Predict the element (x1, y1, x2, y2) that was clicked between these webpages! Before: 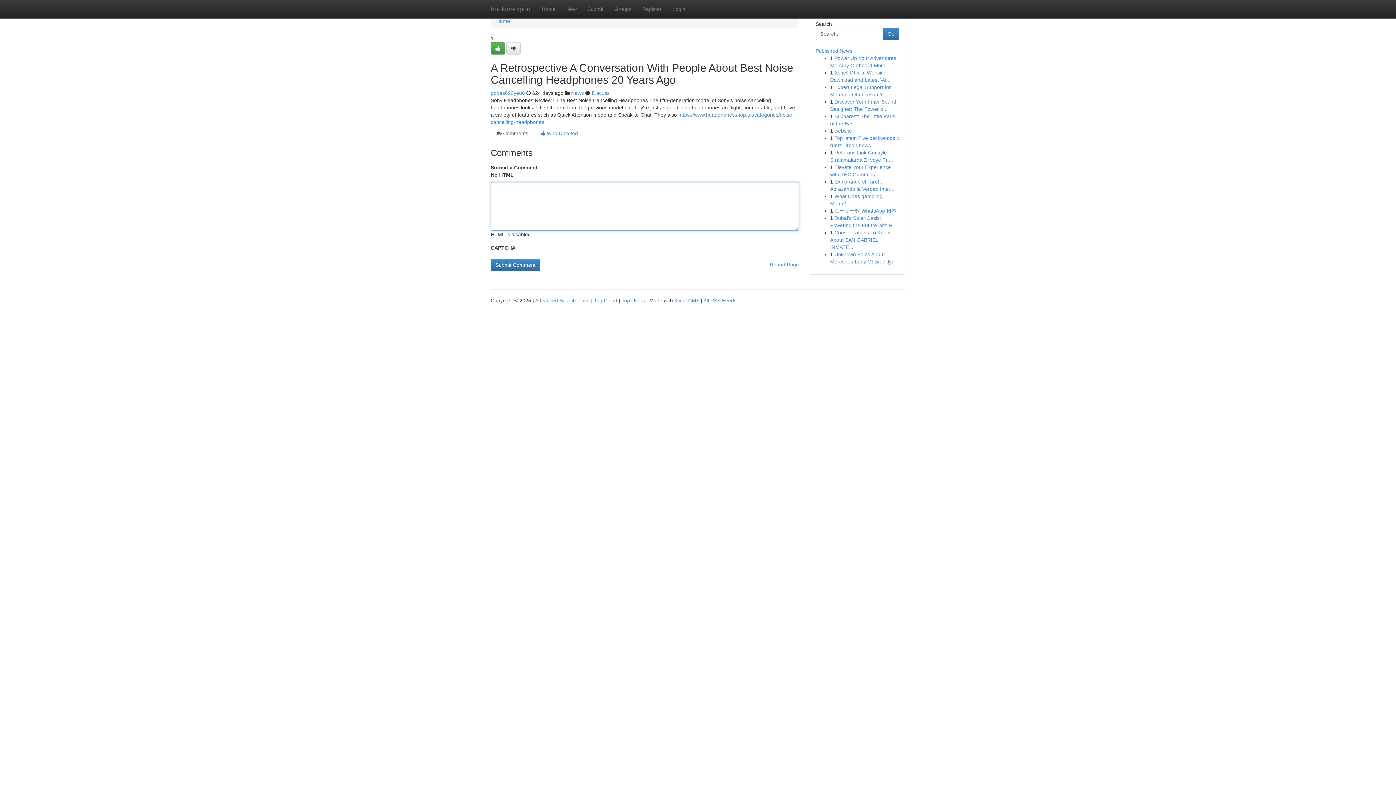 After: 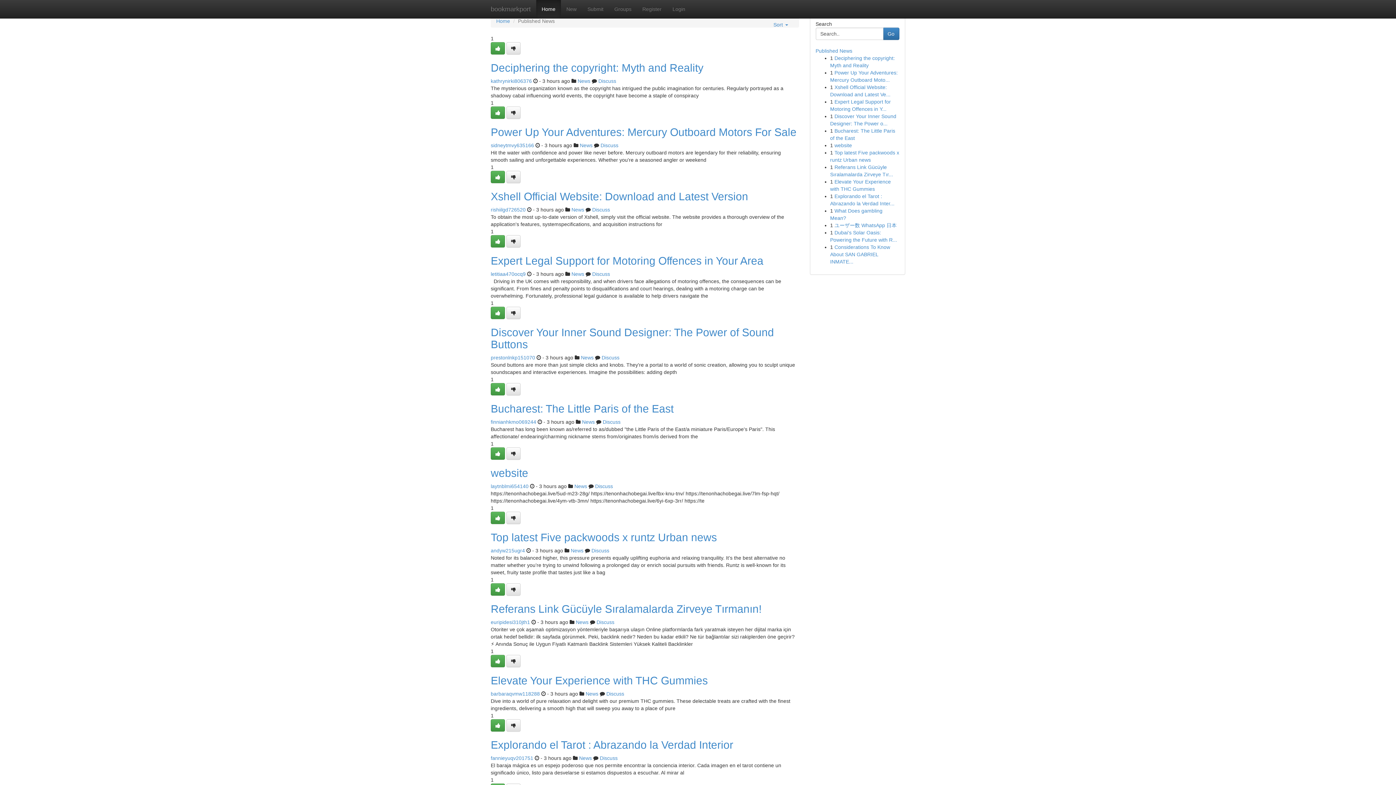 Action: label: Live bbox: (580, 297, 589, 303)